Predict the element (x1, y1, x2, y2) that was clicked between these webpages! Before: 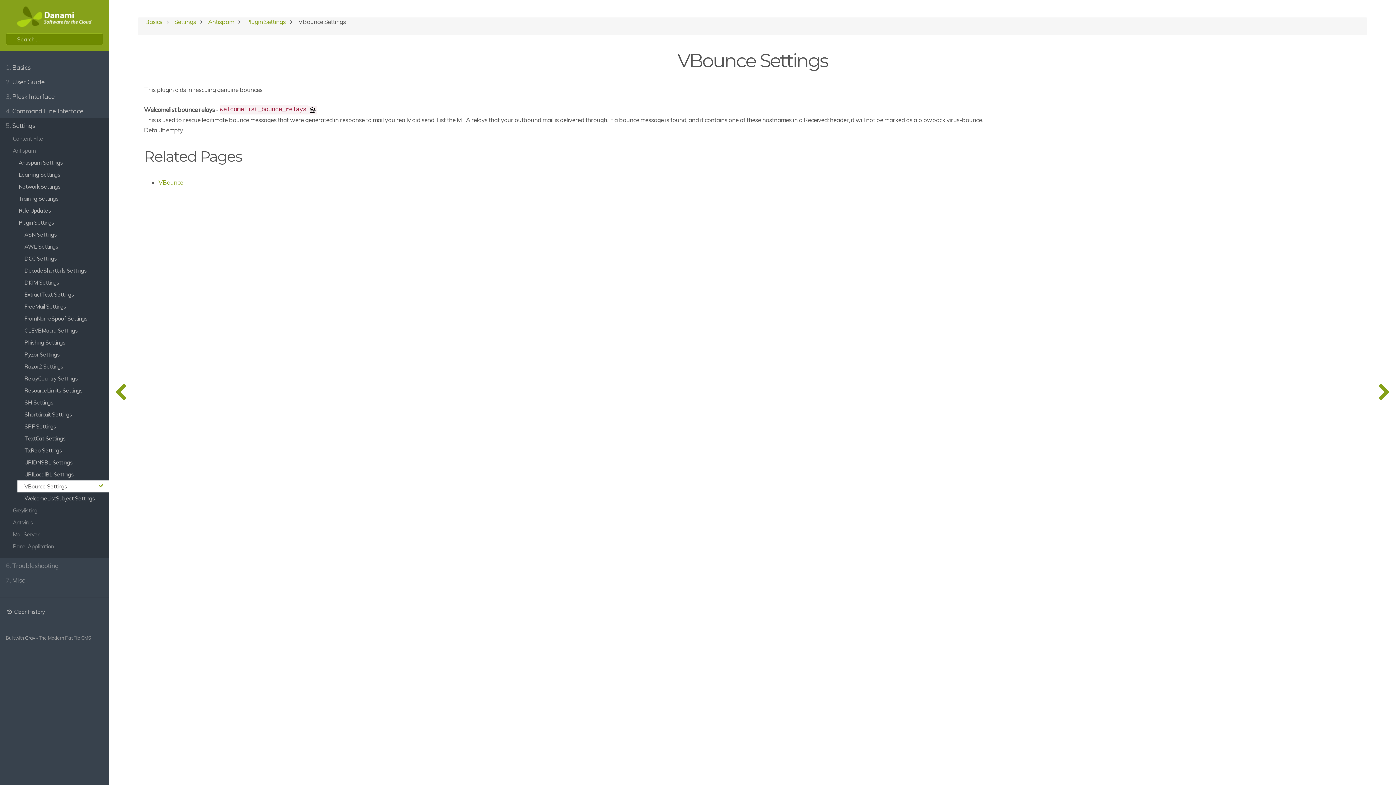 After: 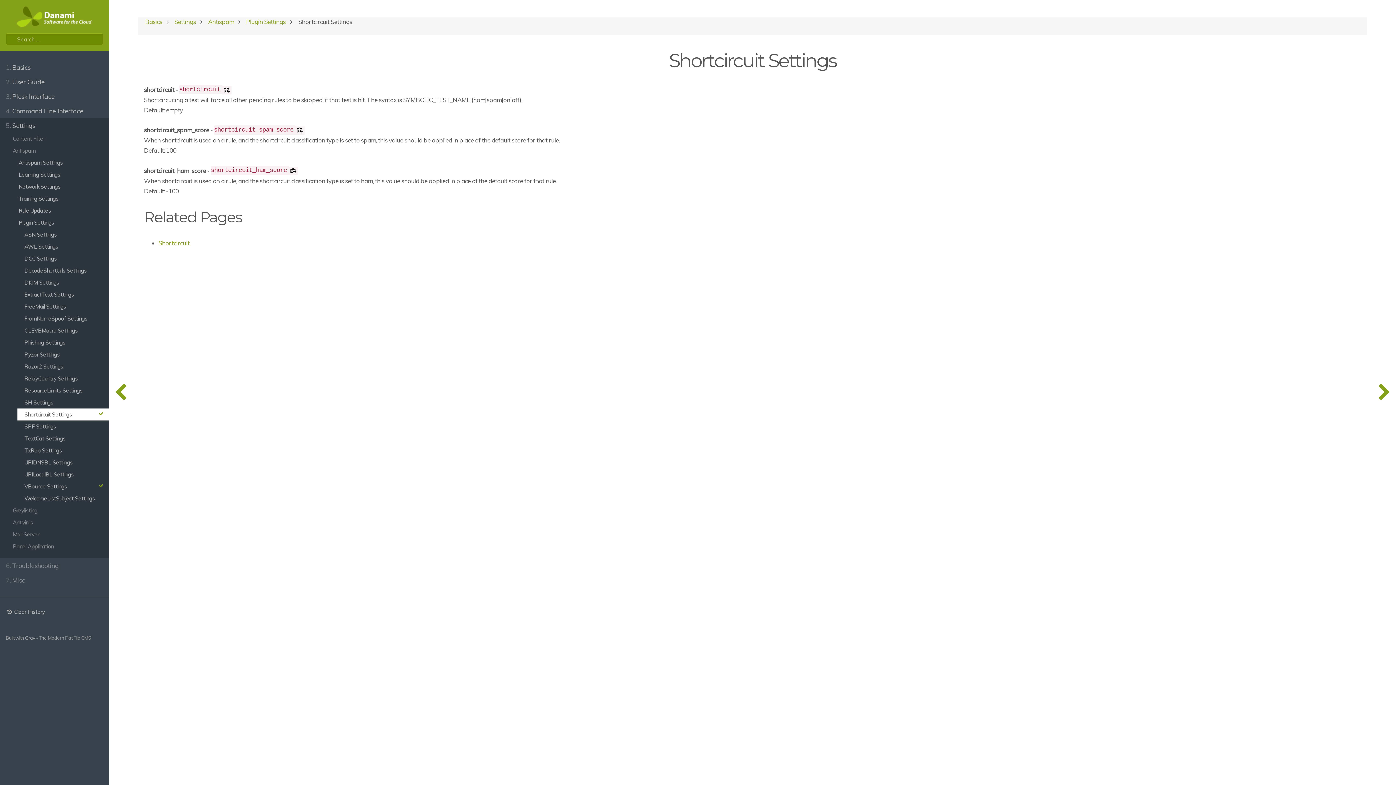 Action: bbox: (23, 408, 103, 420) label: Shortcircuit Settings